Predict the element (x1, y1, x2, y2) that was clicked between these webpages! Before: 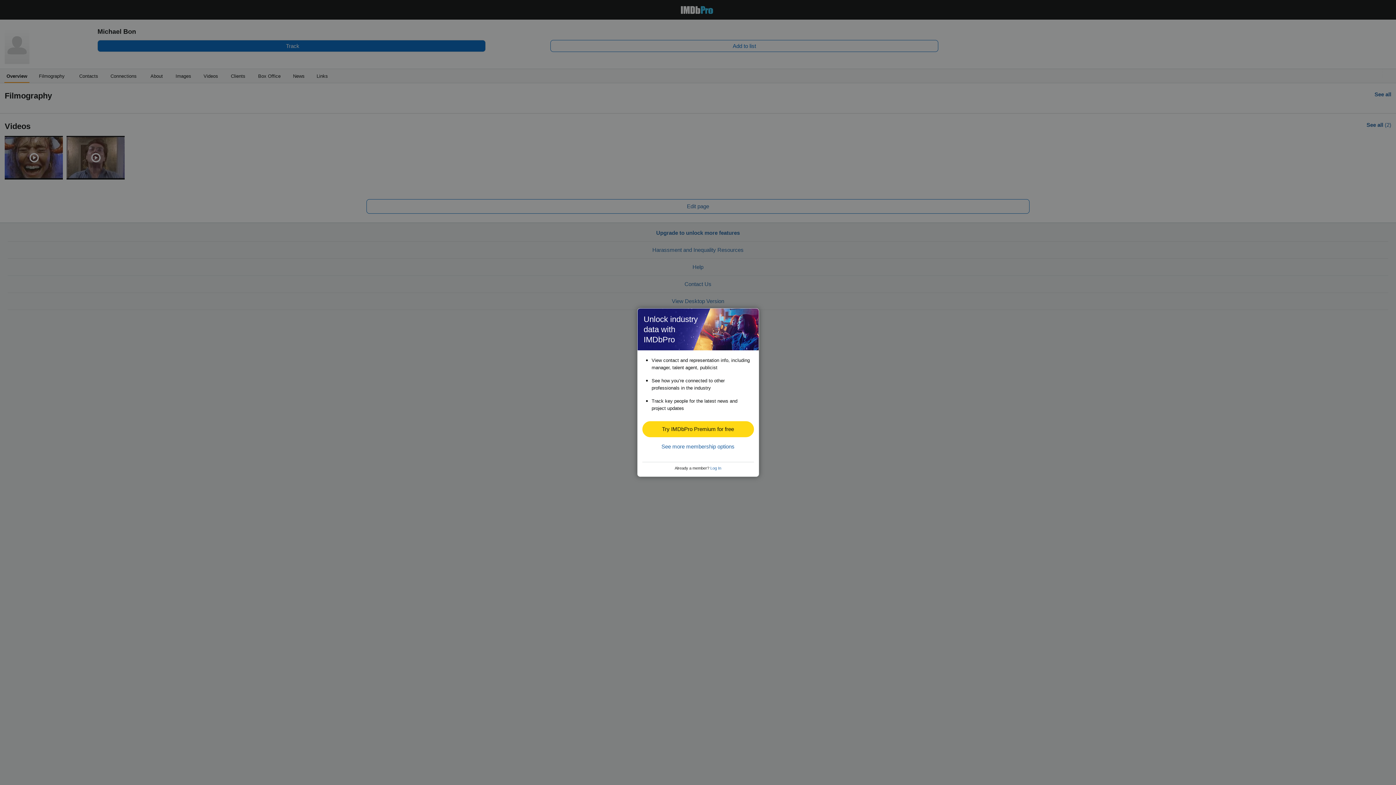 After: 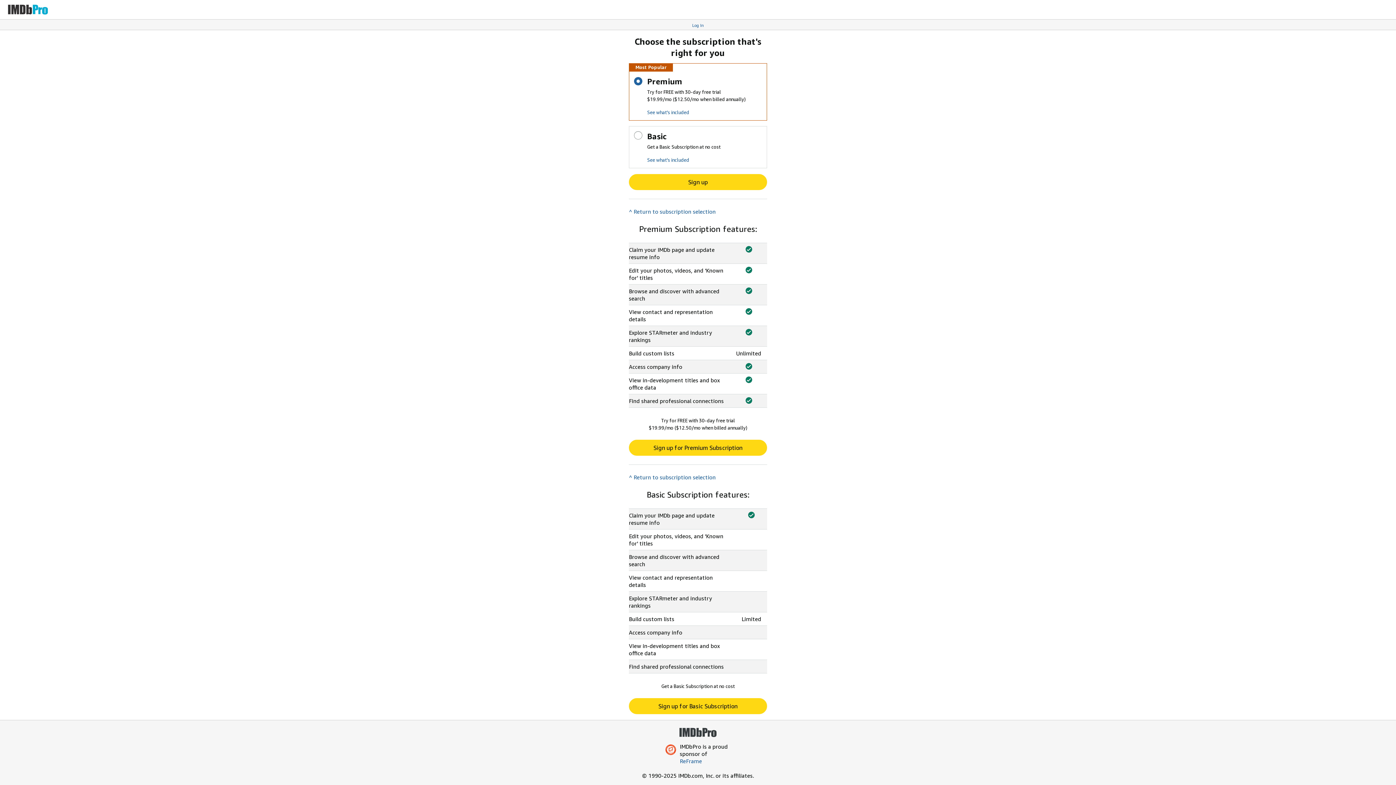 Action: label: See more membership options bbox: (661, 443, 734, 449)